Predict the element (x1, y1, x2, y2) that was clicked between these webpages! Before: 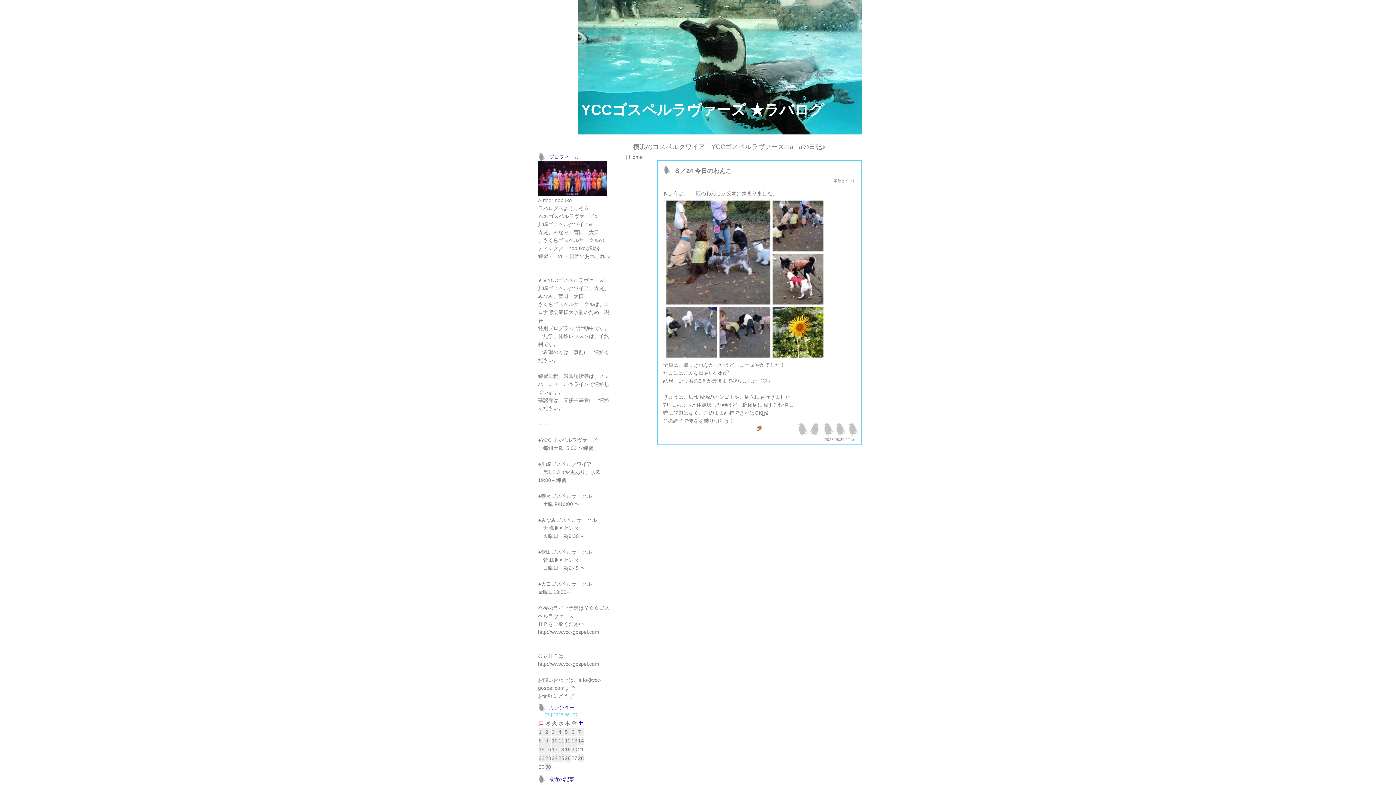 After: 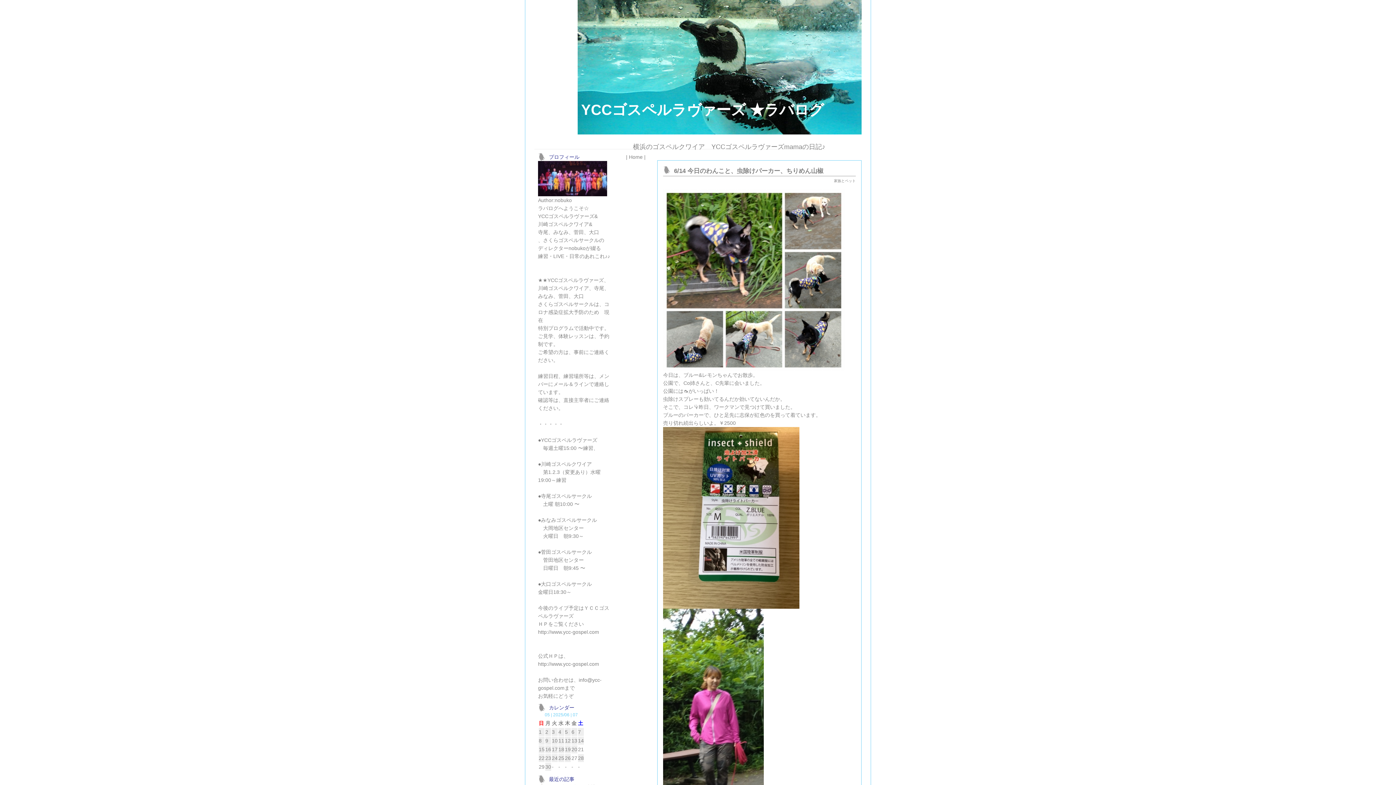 Action: label: 13 bbox: (571, 737, 577, 745)